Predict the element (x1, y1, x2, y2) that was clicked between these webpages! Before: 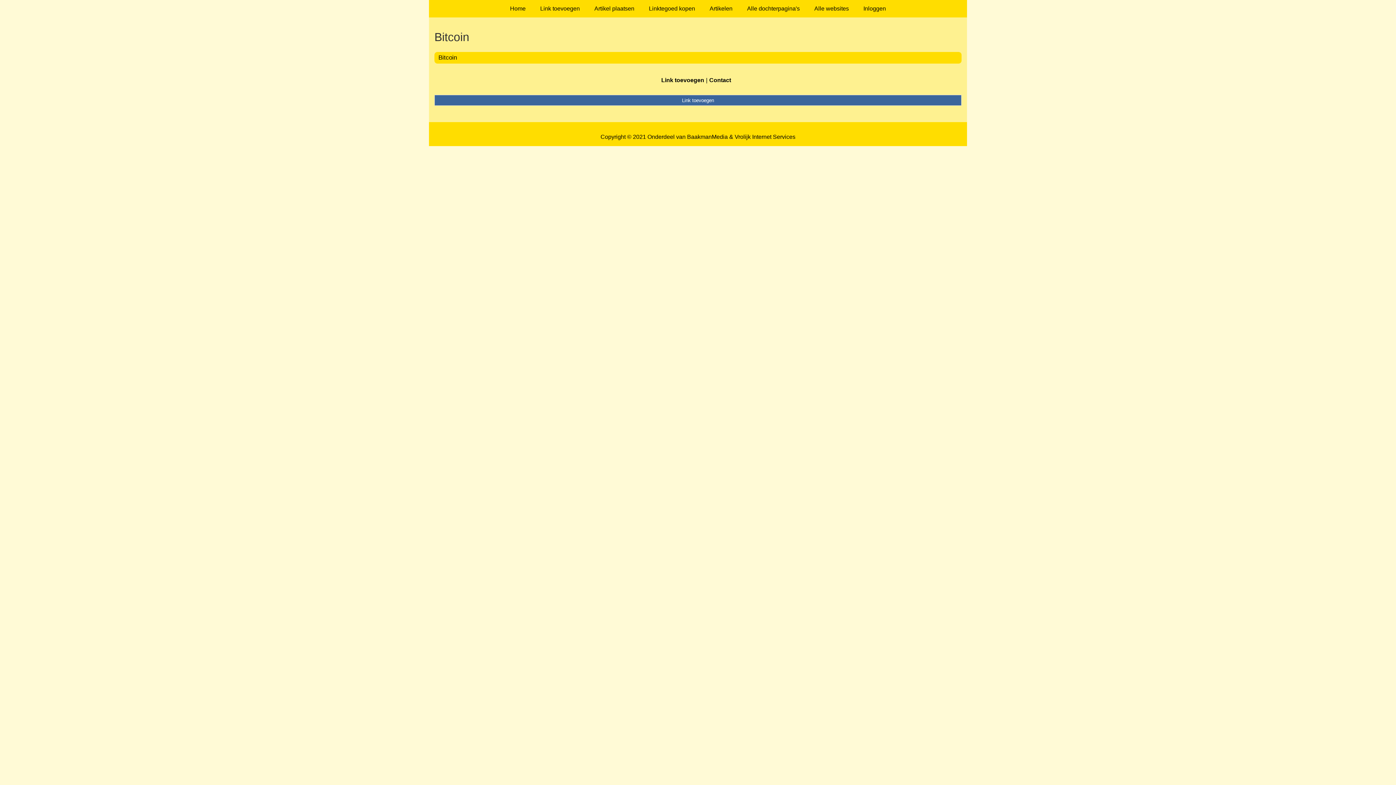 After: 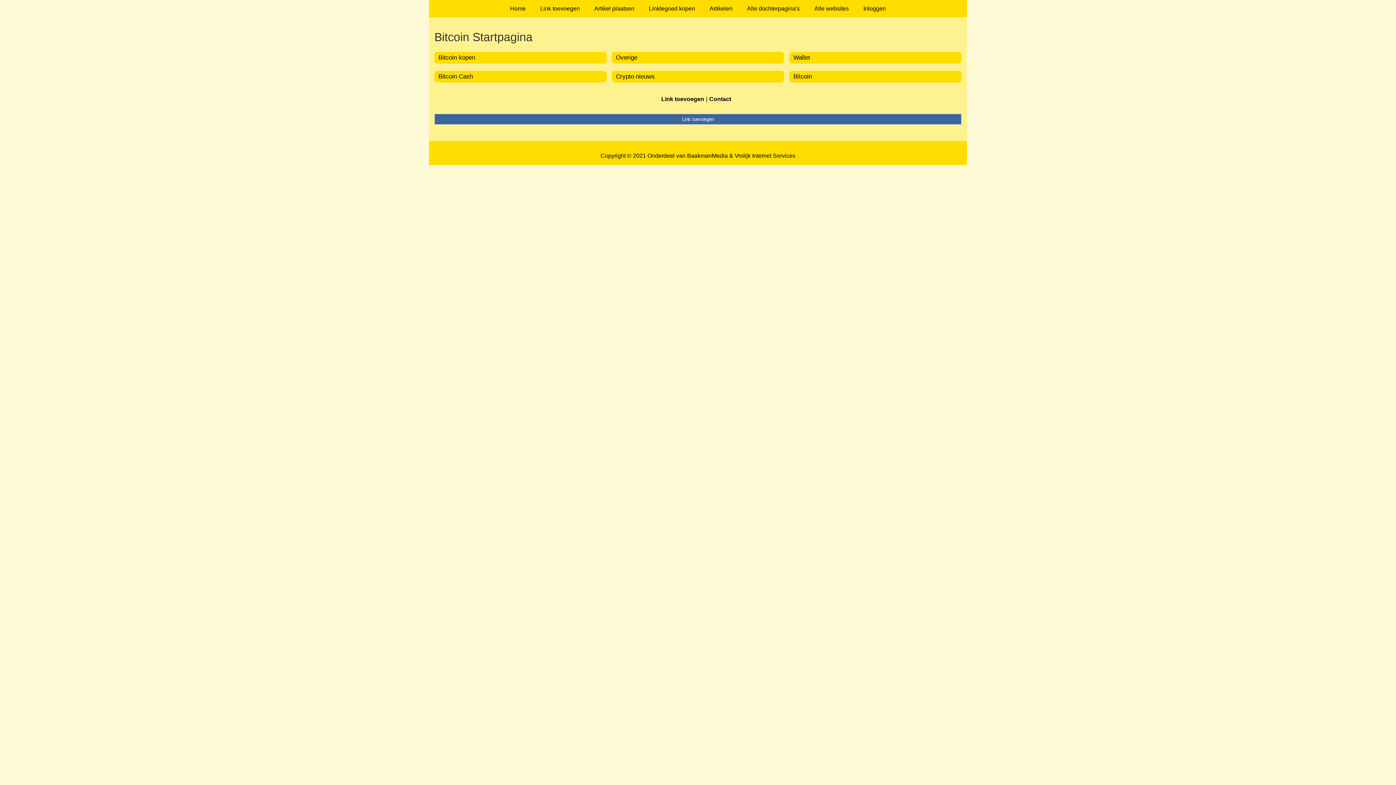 Action: bbox: (434, 30, 961, 44) label: Bitcoin